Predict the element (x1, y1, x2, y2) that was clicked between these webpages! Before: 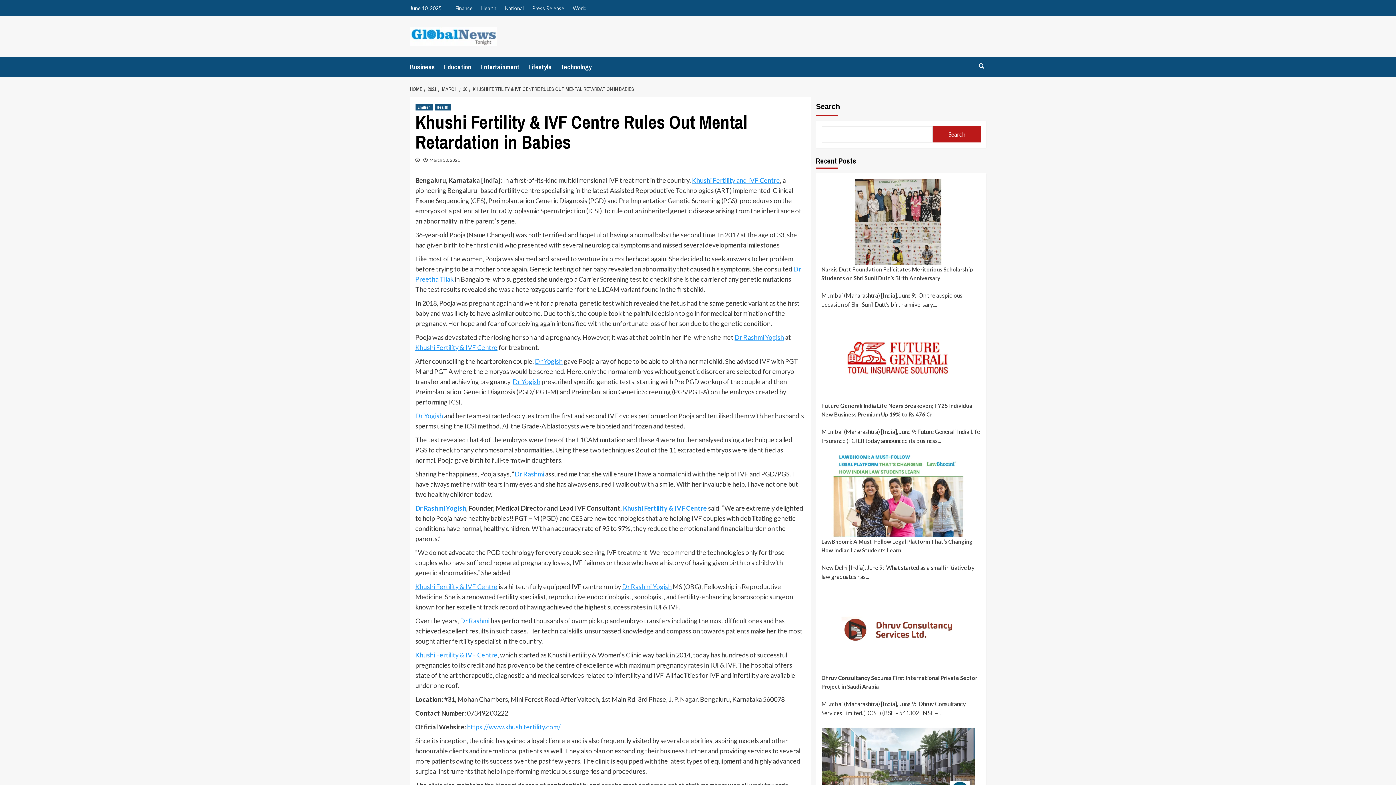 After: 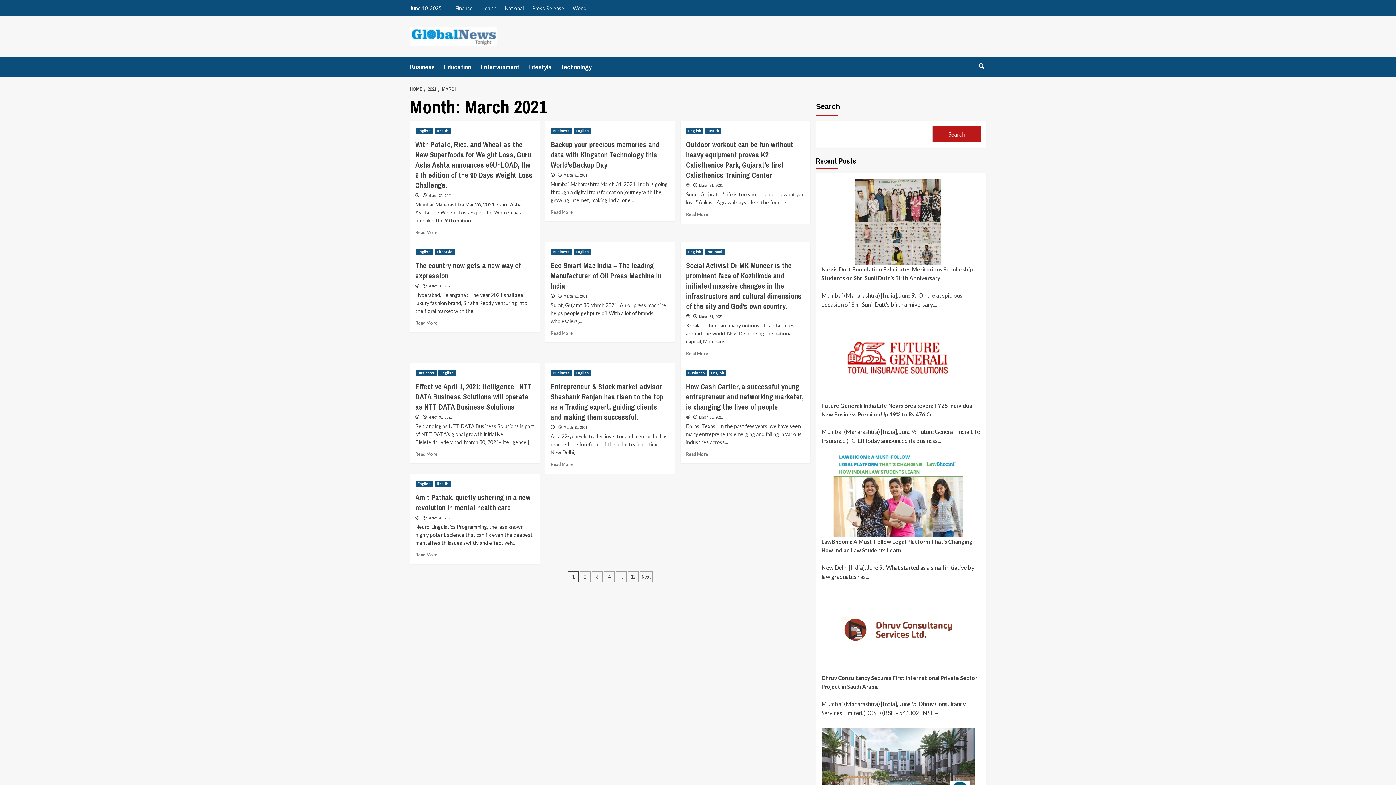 Action: label: MARCH bbox: (438, 85, 459, 92)